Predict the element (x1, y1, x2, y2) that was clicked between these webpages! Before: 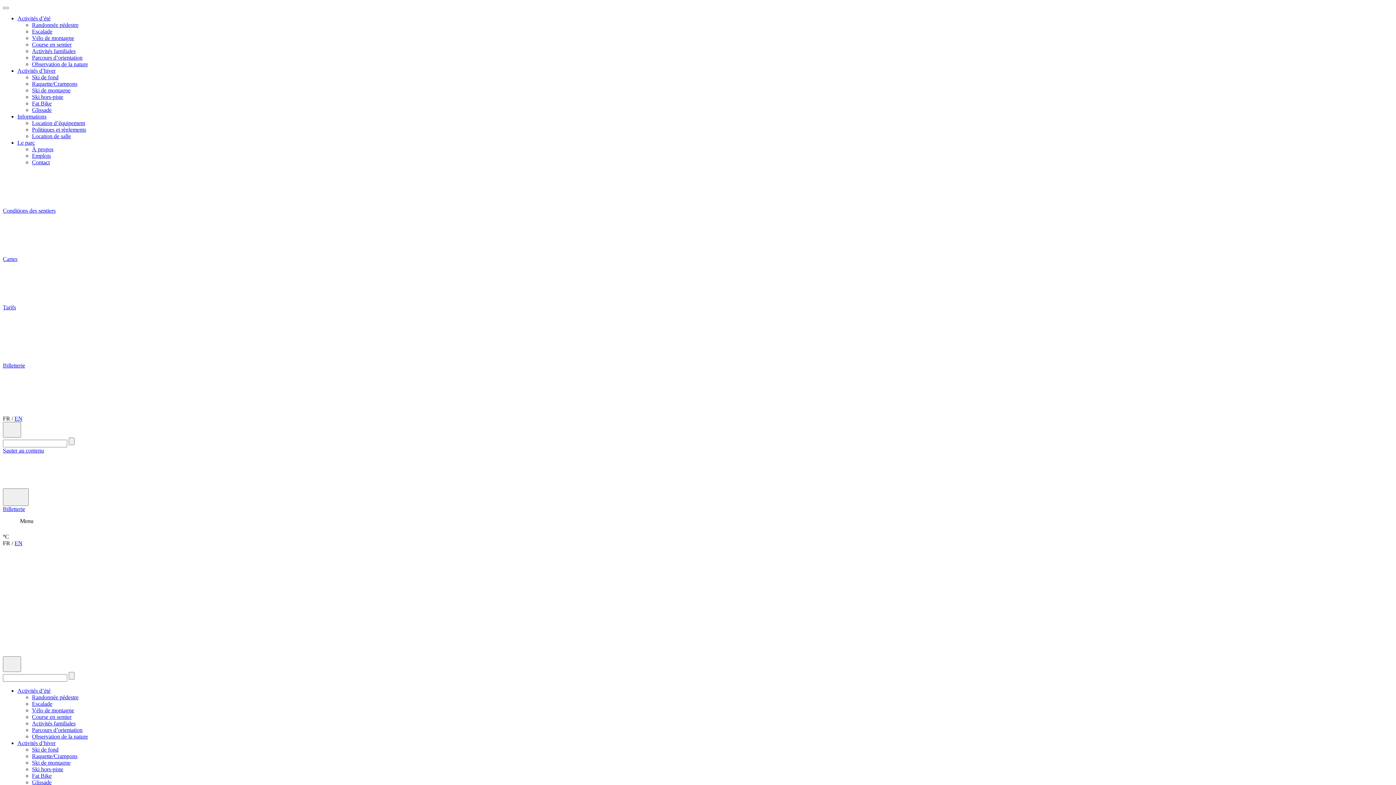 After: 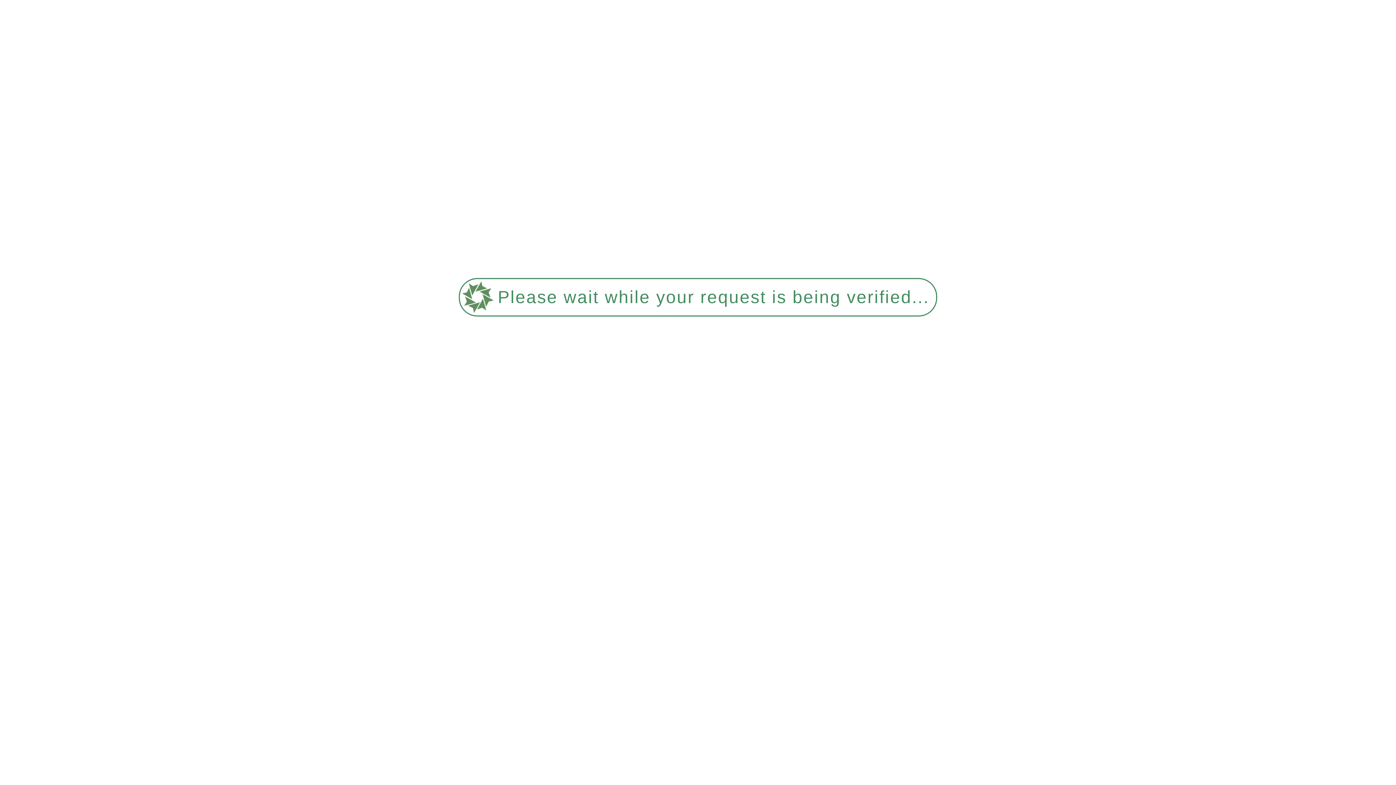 Action: label: Course en sentier bbox: (32, 41, 71, 47)